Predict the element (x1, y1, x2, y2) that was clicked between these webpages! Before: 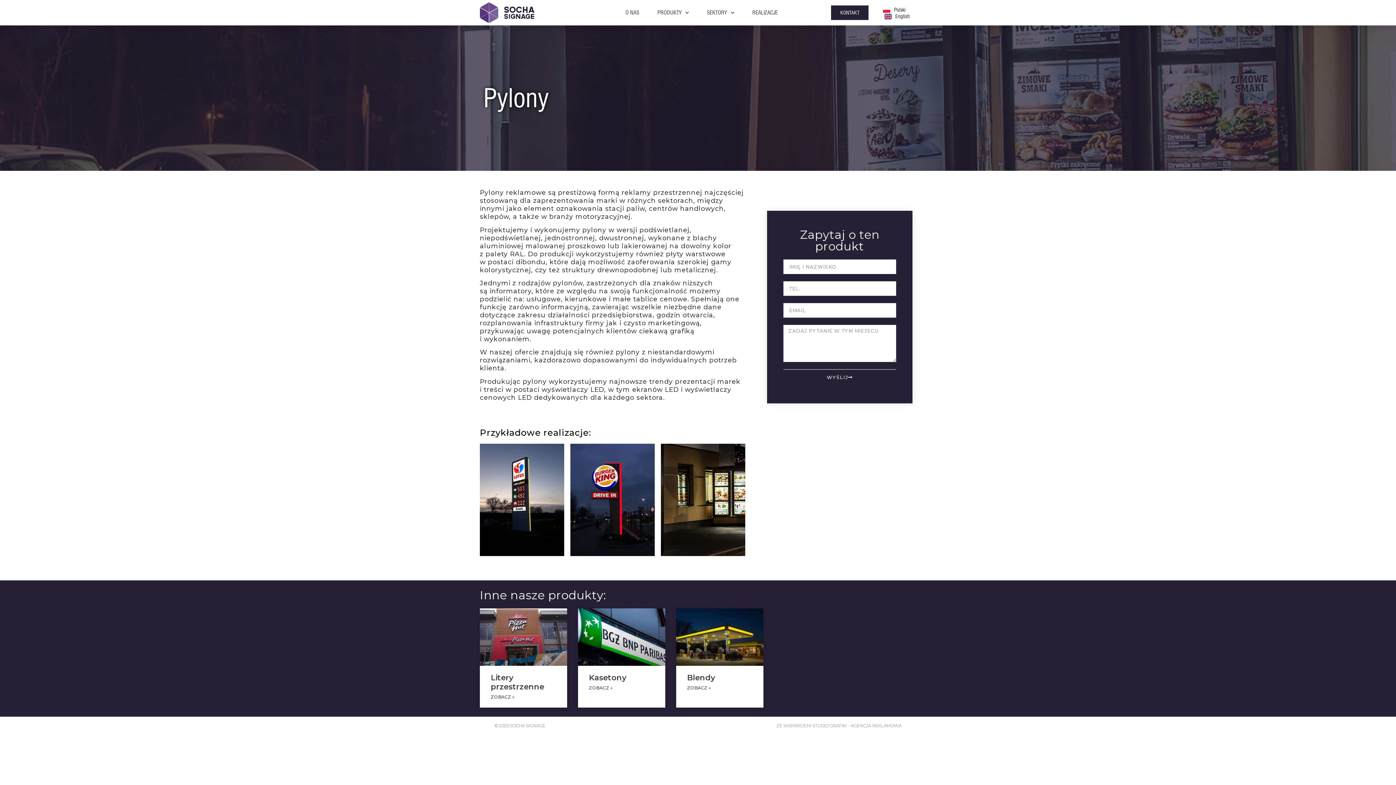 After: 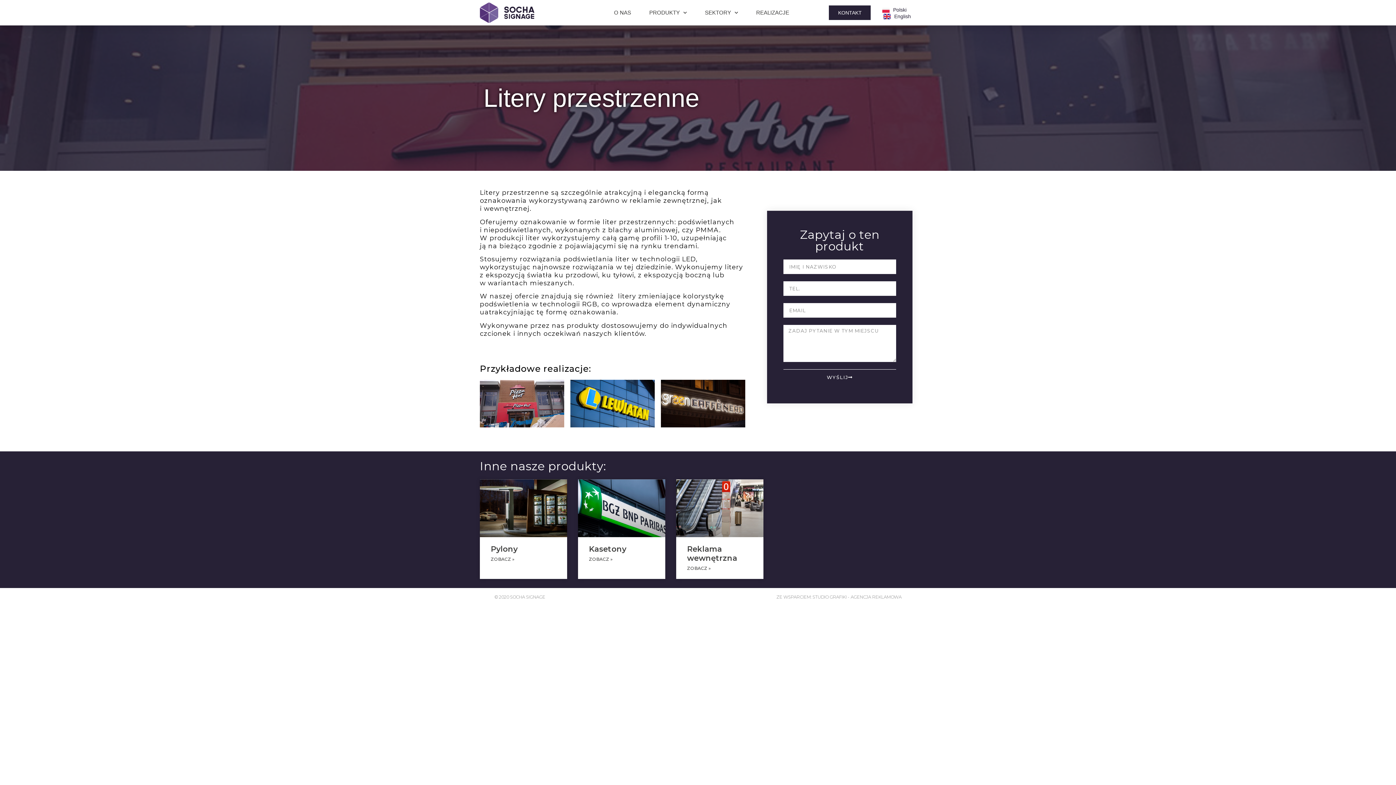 Action: bbox: (490, 673, 544, 691) label: Litery przestrzenne